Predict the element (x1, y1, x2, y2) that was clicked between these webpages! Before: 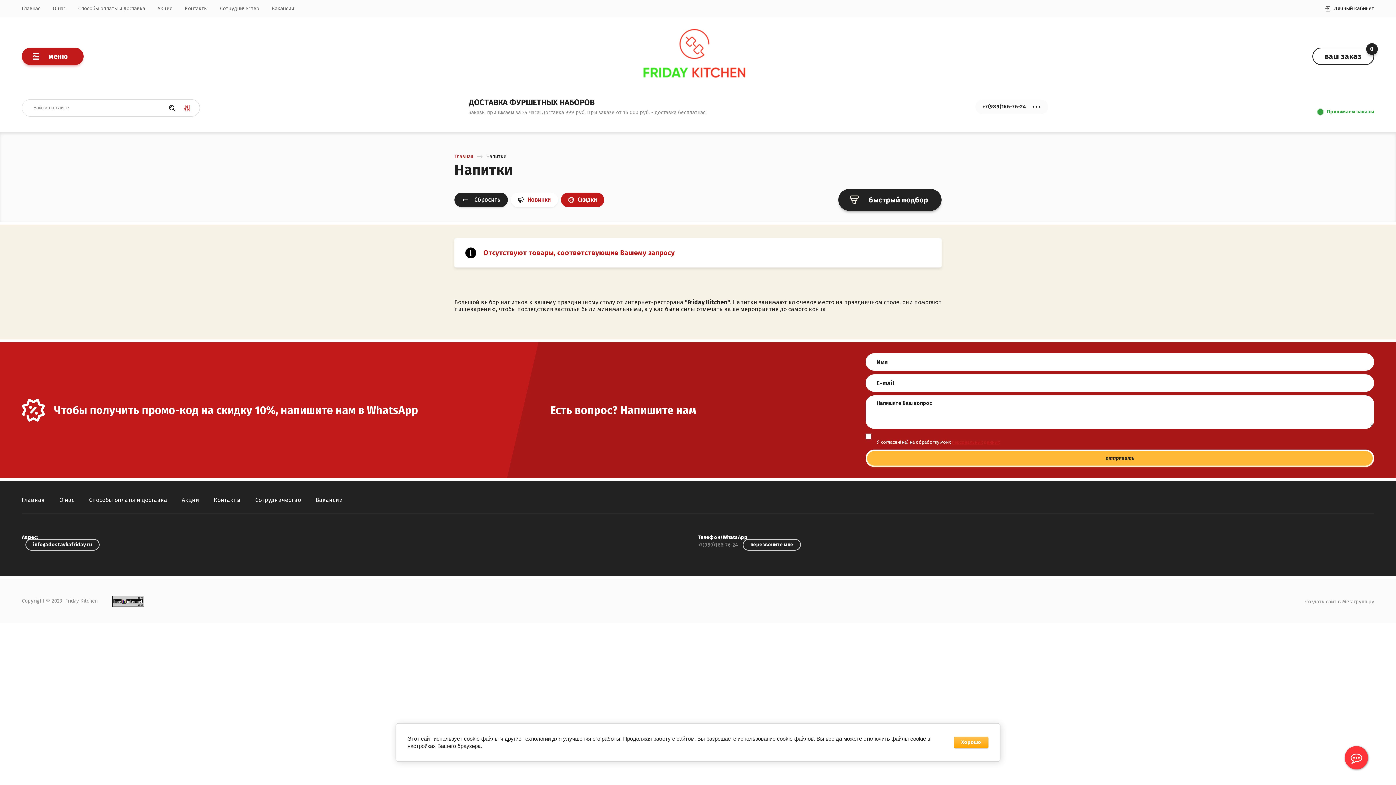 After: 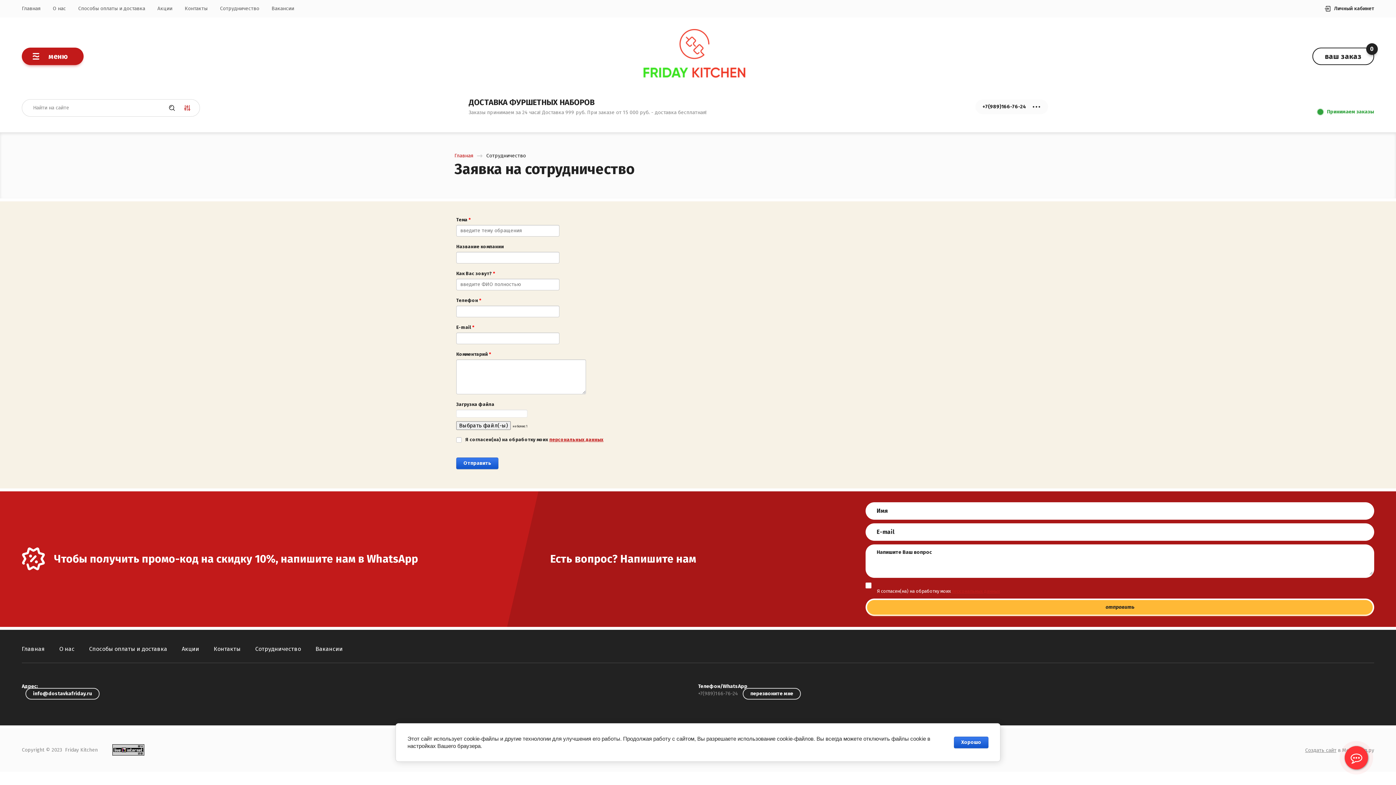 Action: bbox: (255, 496, 301, 503) label: Сотрудничество